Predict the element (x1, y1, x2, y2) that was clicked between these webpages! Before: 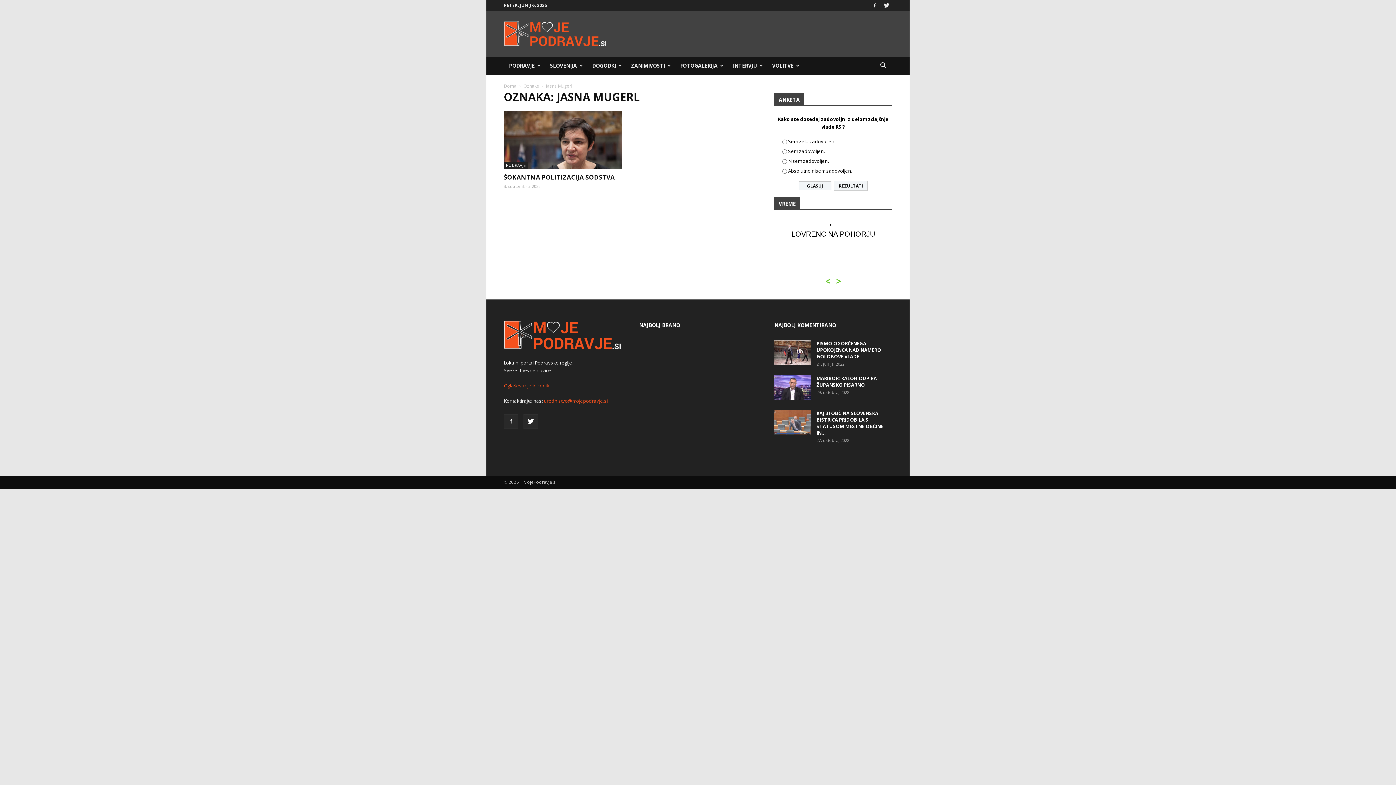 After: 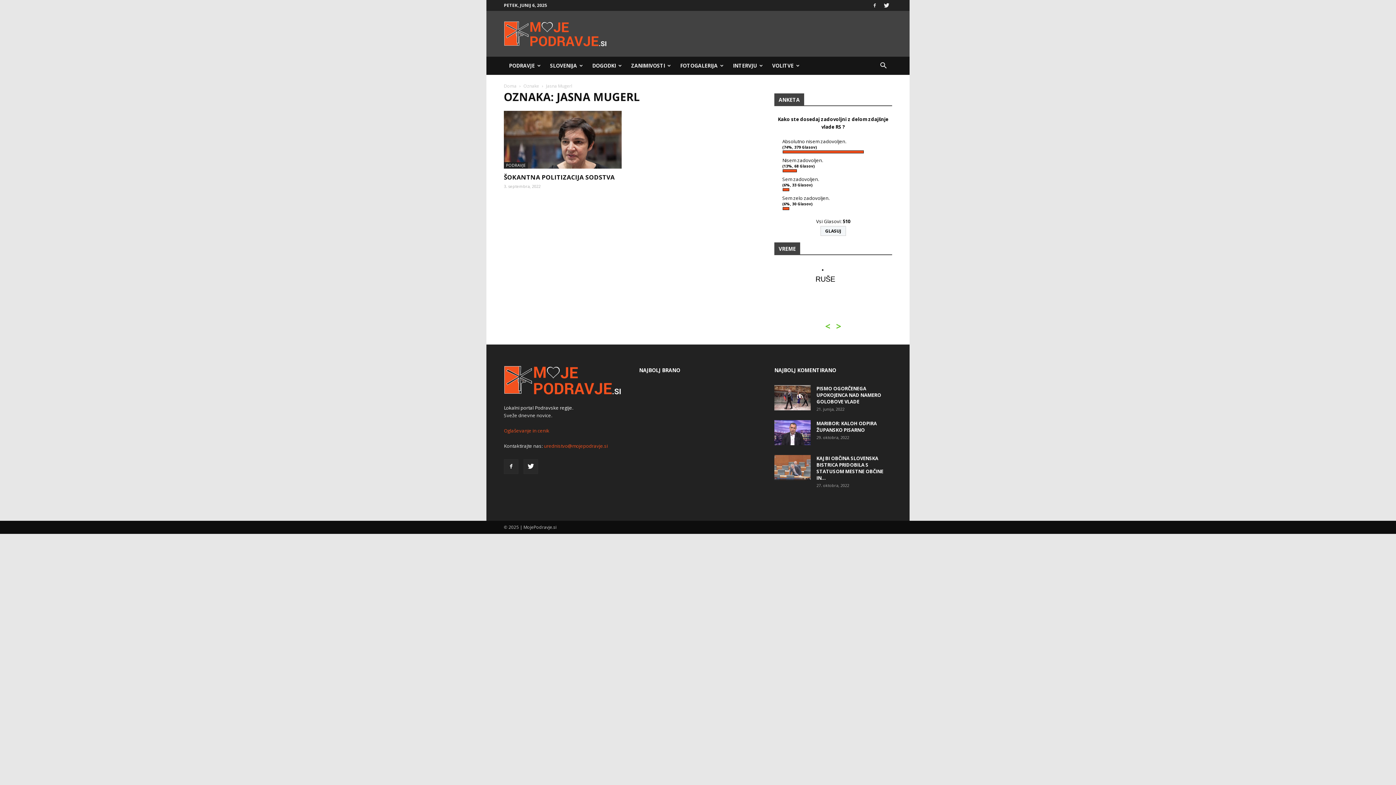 Action: bbox: (834, 180, 868, 190) label: REZULTATI